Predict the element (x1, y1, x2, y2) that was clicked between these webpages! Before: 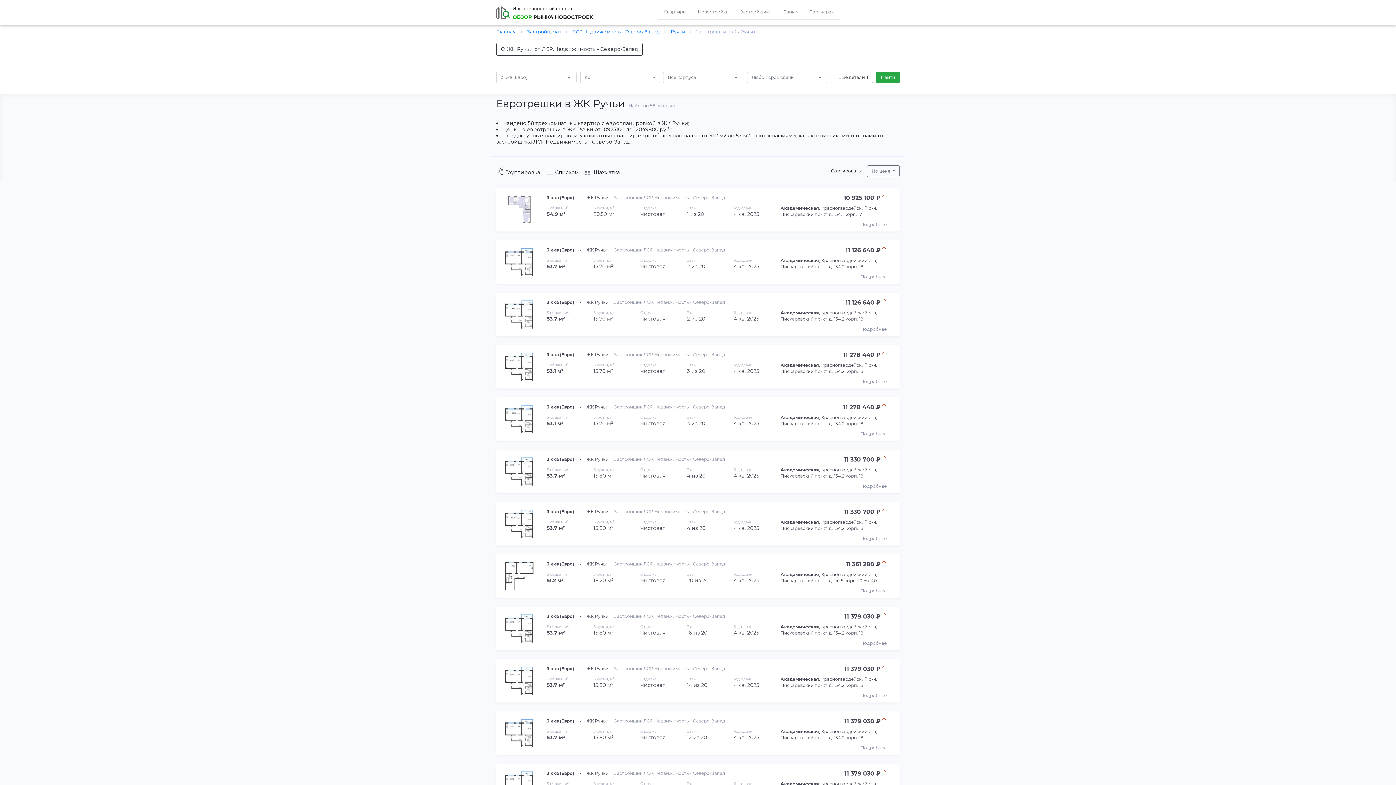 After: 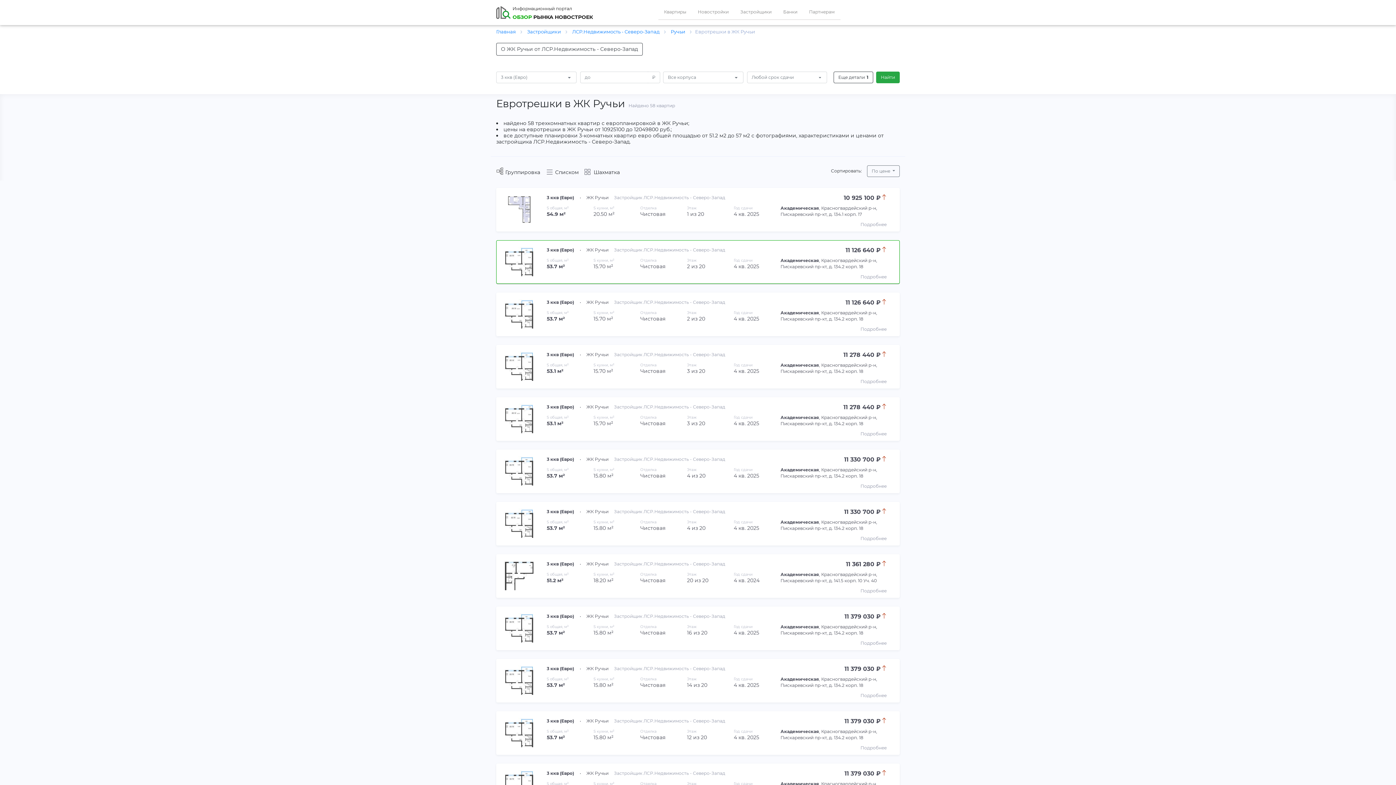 Action: bbox: (504, 266, 534, 271)